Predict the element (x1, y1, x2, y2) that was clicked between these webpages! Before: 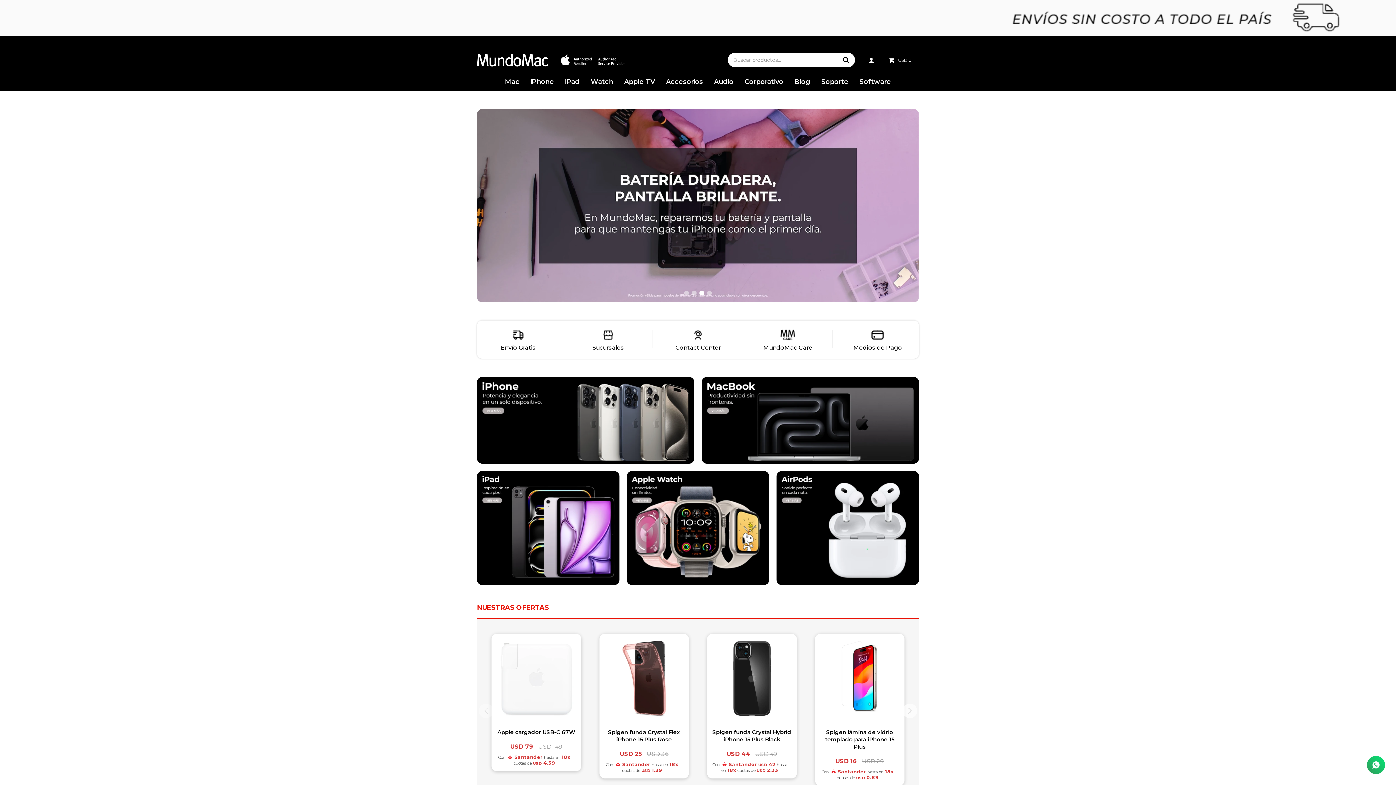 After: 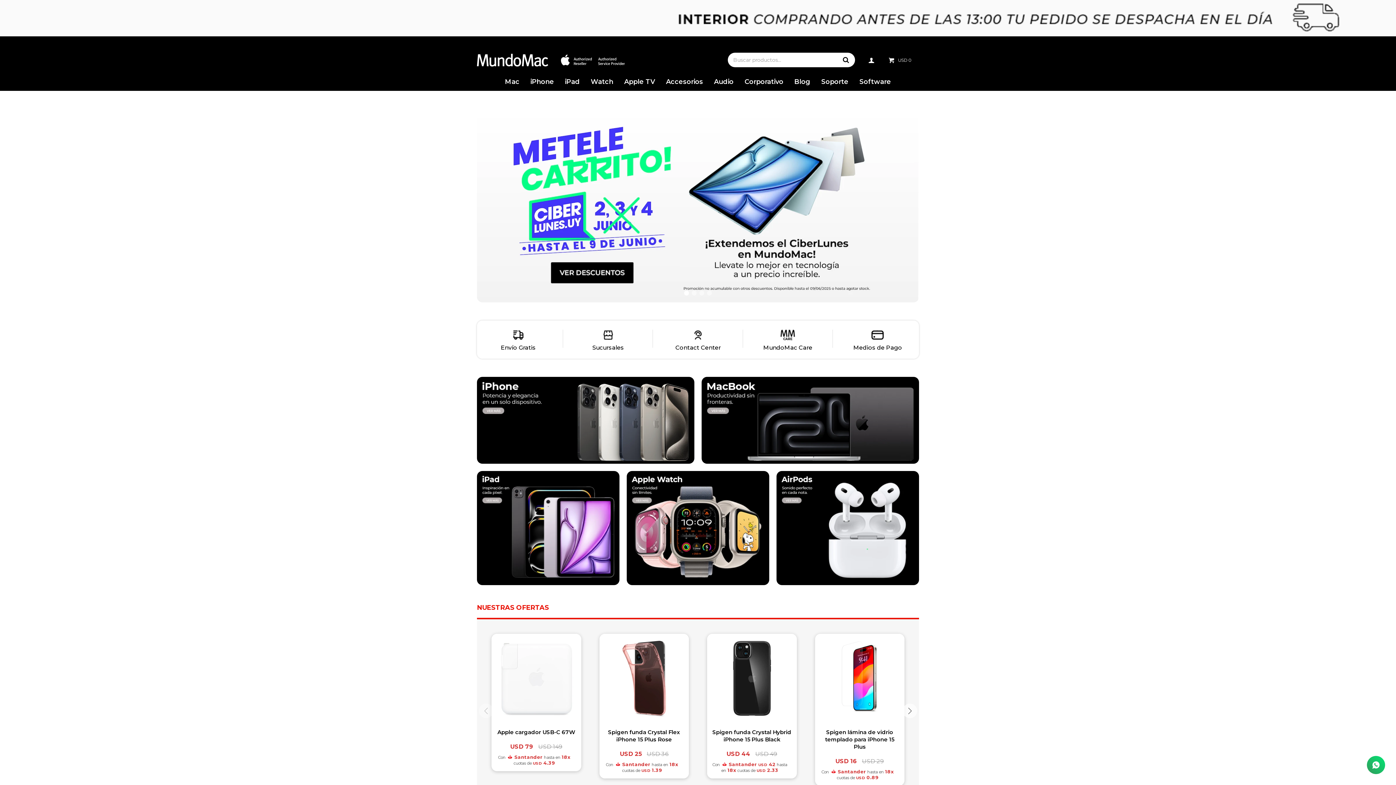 Action: label: Go to slide 1 bbox: (684, 290, 689, 295)